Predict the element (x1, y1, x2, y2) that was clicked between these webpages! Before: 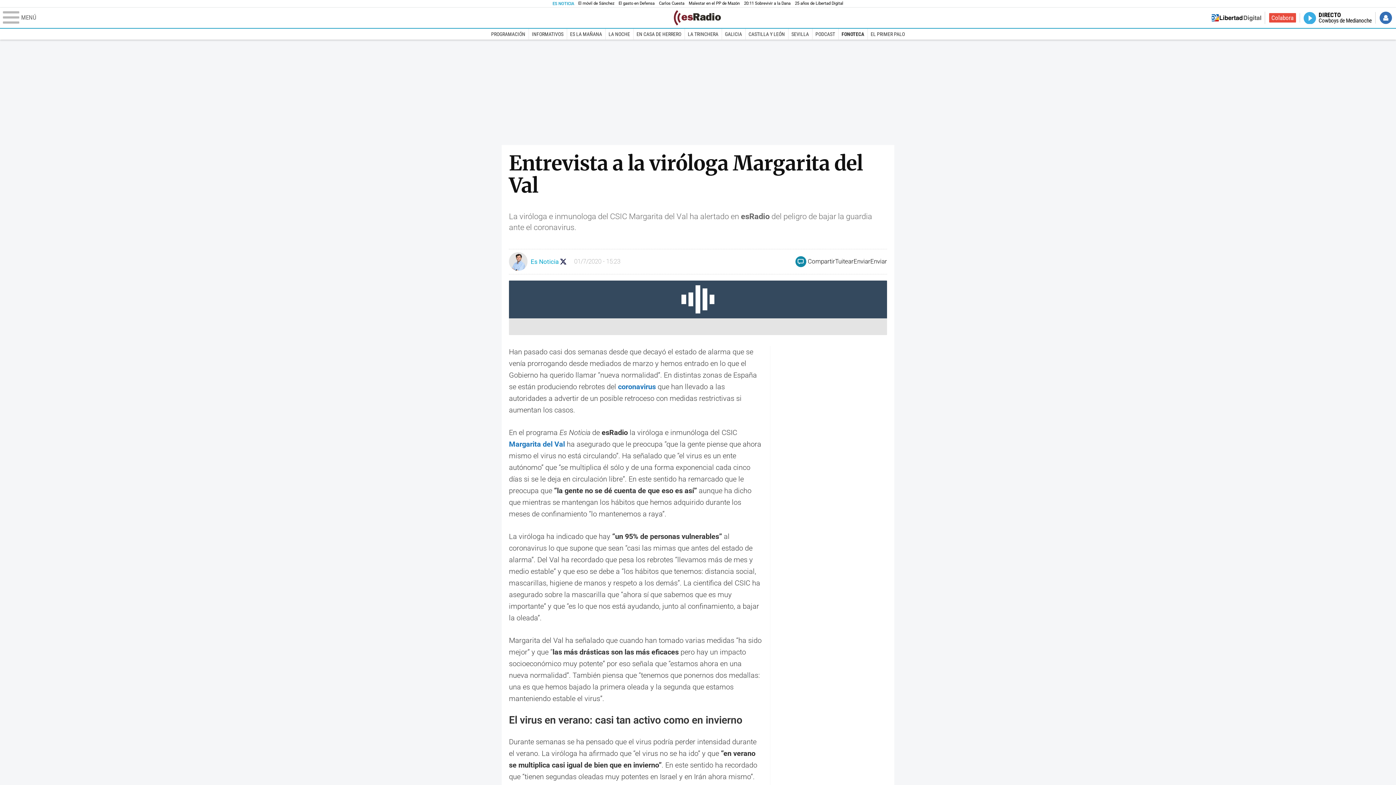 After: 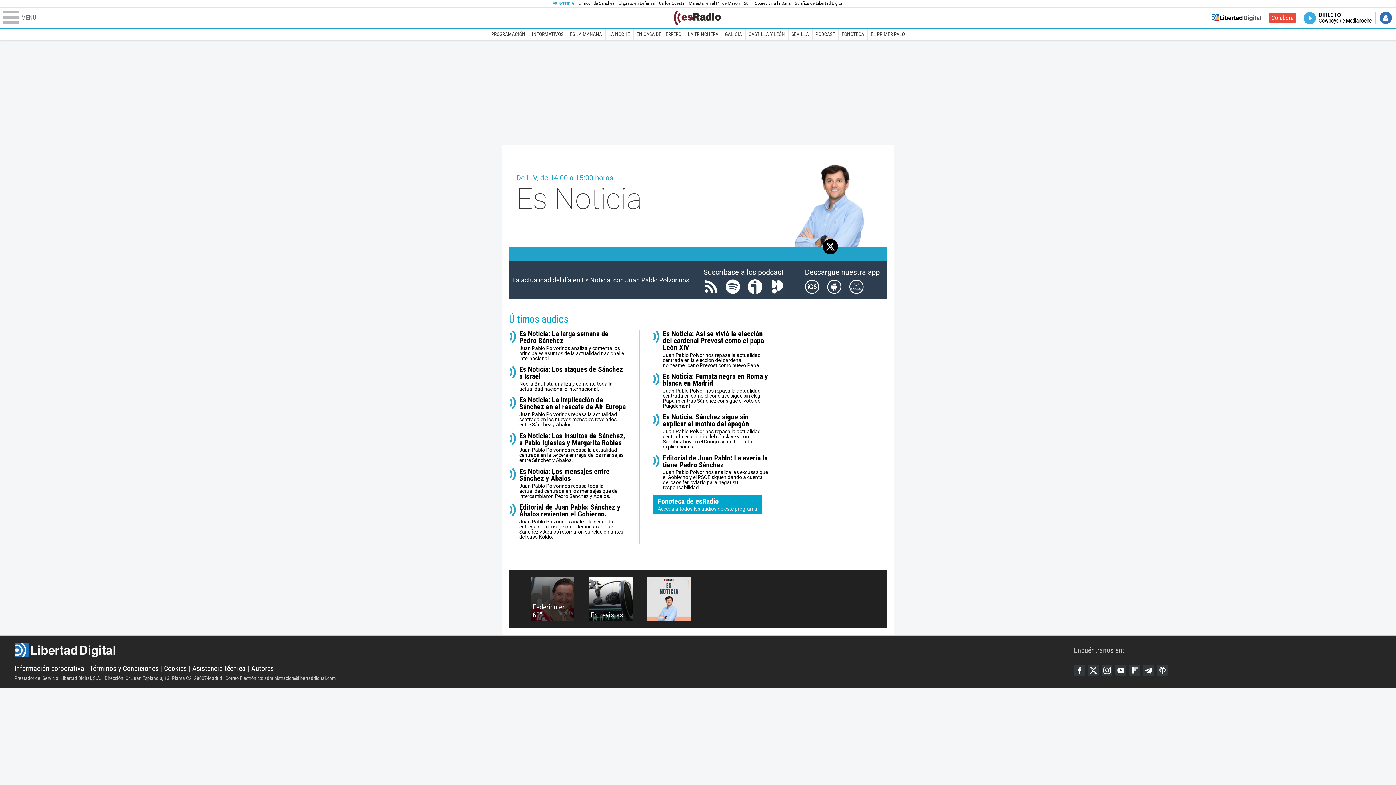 Action: label: Es Noticia bbox: (509, 252, 558, 271)